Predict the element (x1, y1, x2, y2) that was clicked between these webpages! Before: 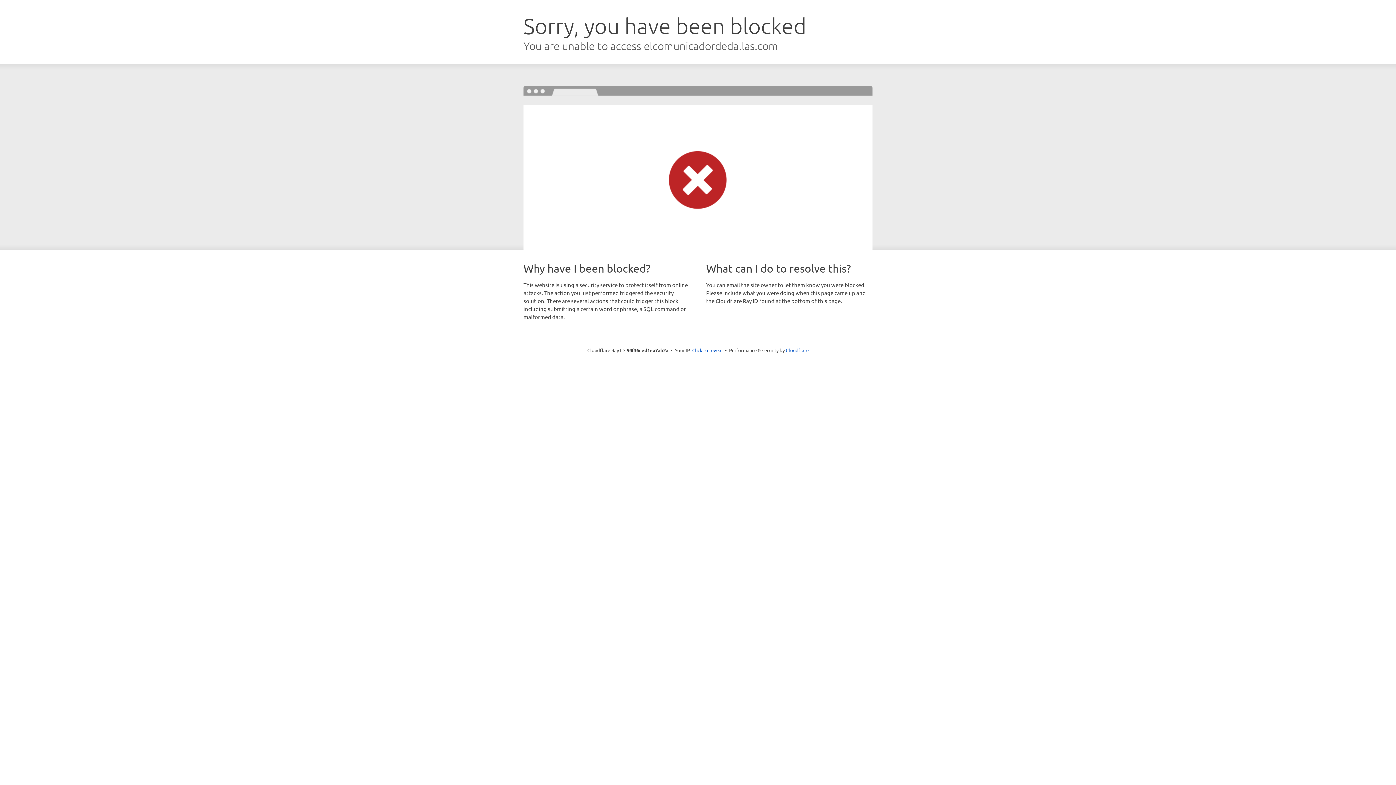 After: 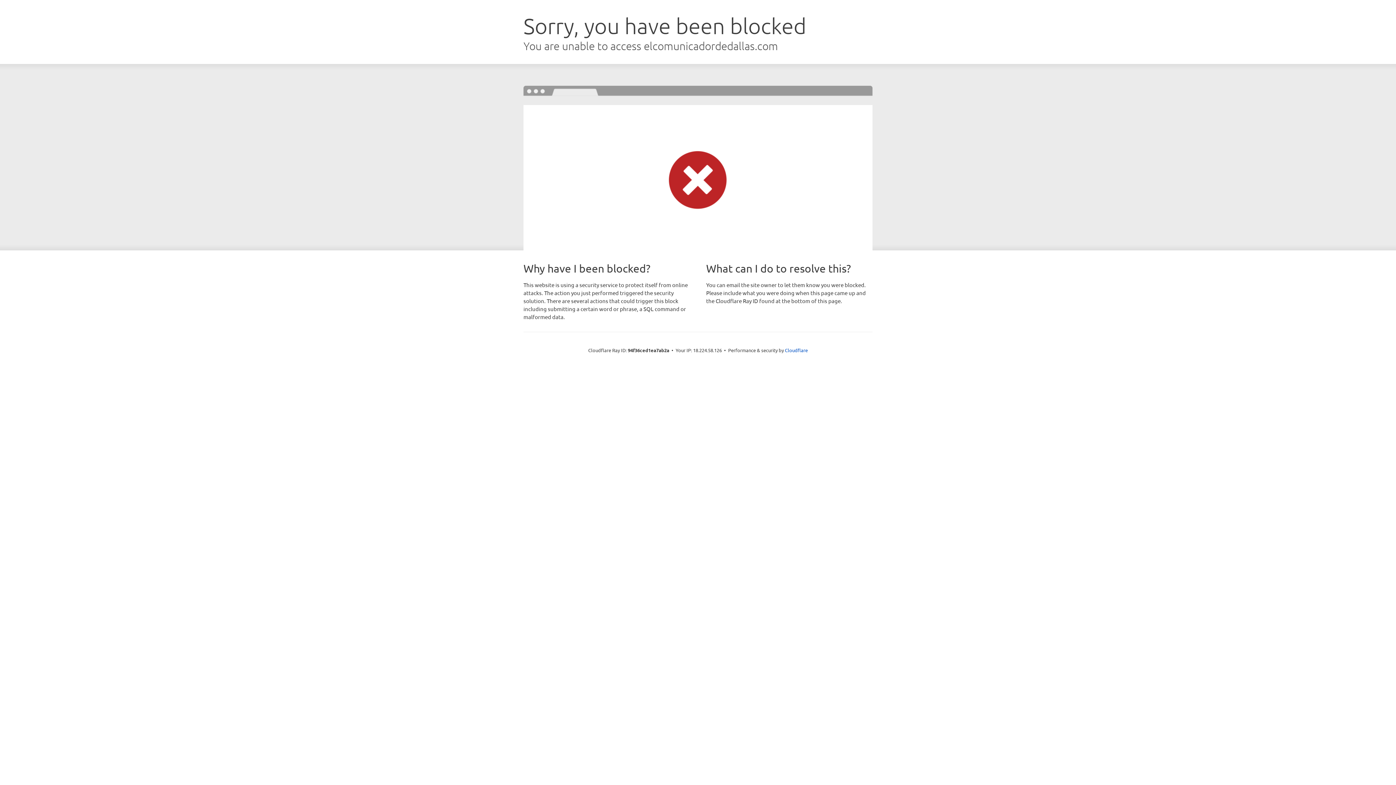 Action: bbox: (692, 346, 722, 353) label: Click to reveal